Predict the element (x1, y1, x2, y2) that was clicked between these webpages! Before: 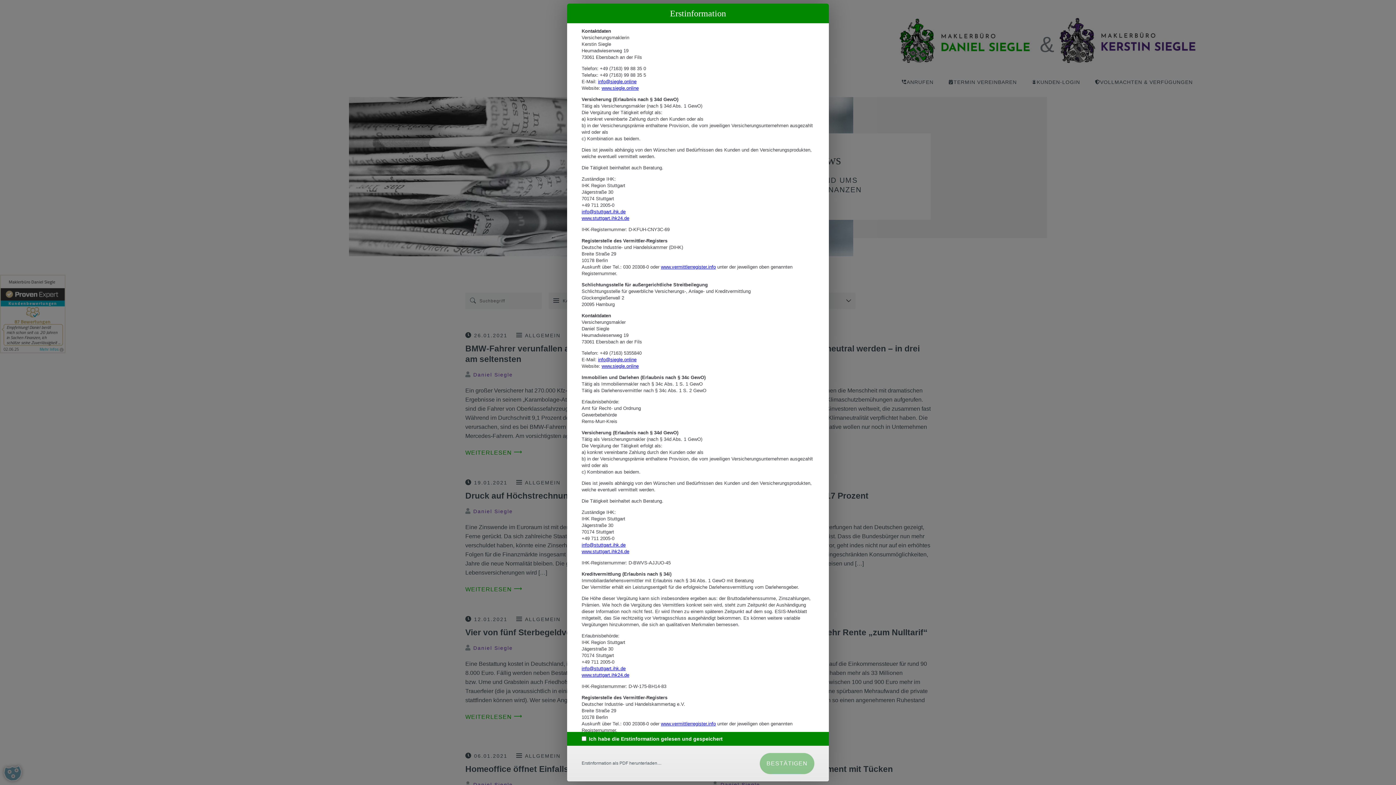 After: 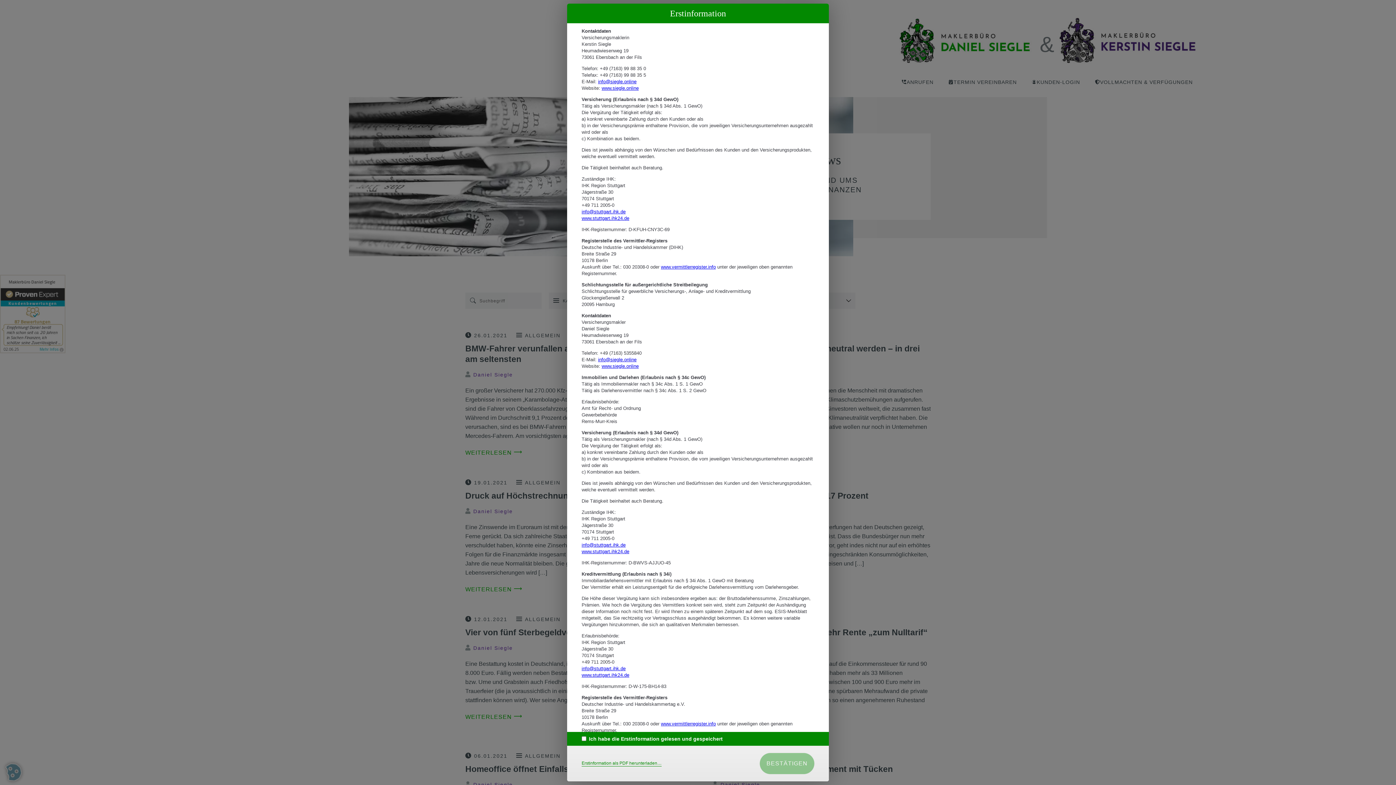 Action: bbox: (581, 761, 661, 766) label: Erstinformation als PDF herunterladen…